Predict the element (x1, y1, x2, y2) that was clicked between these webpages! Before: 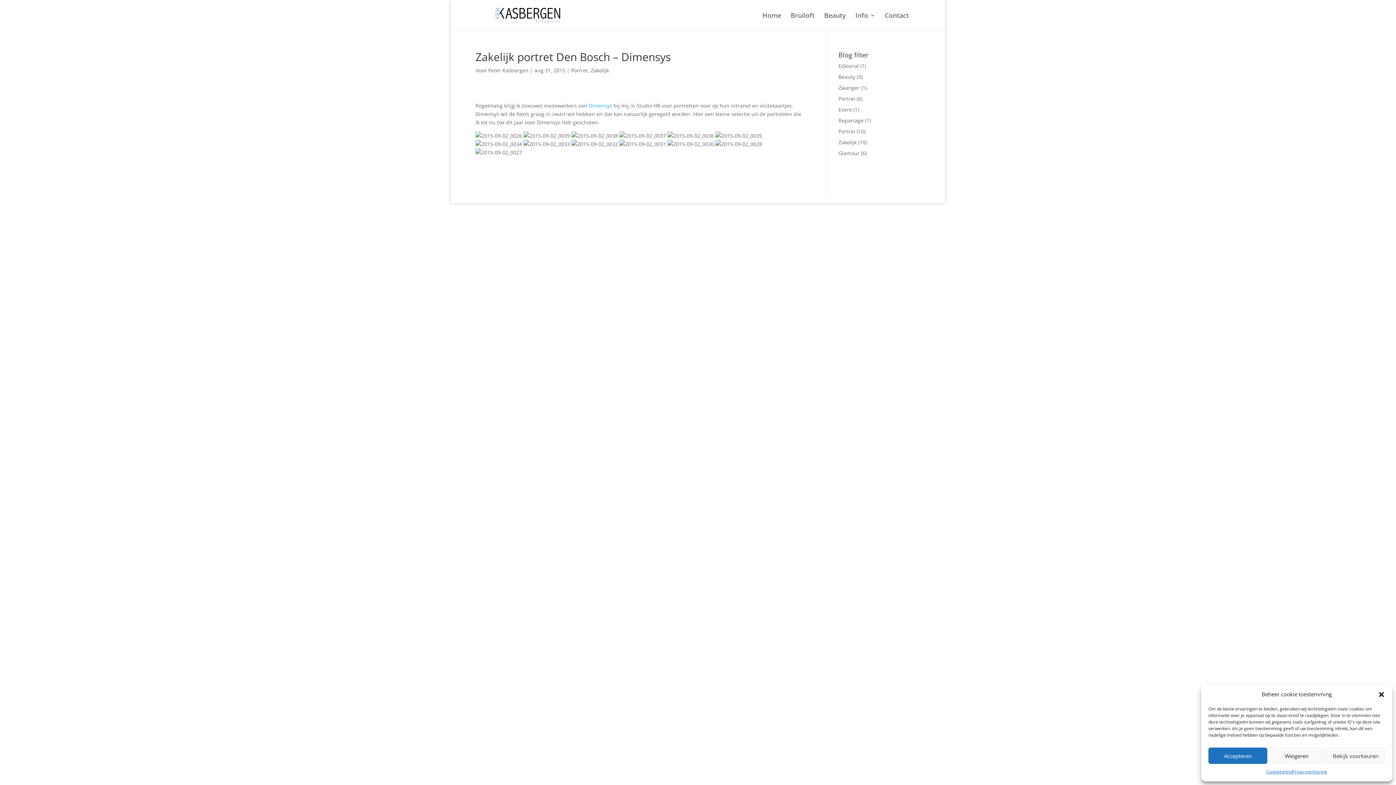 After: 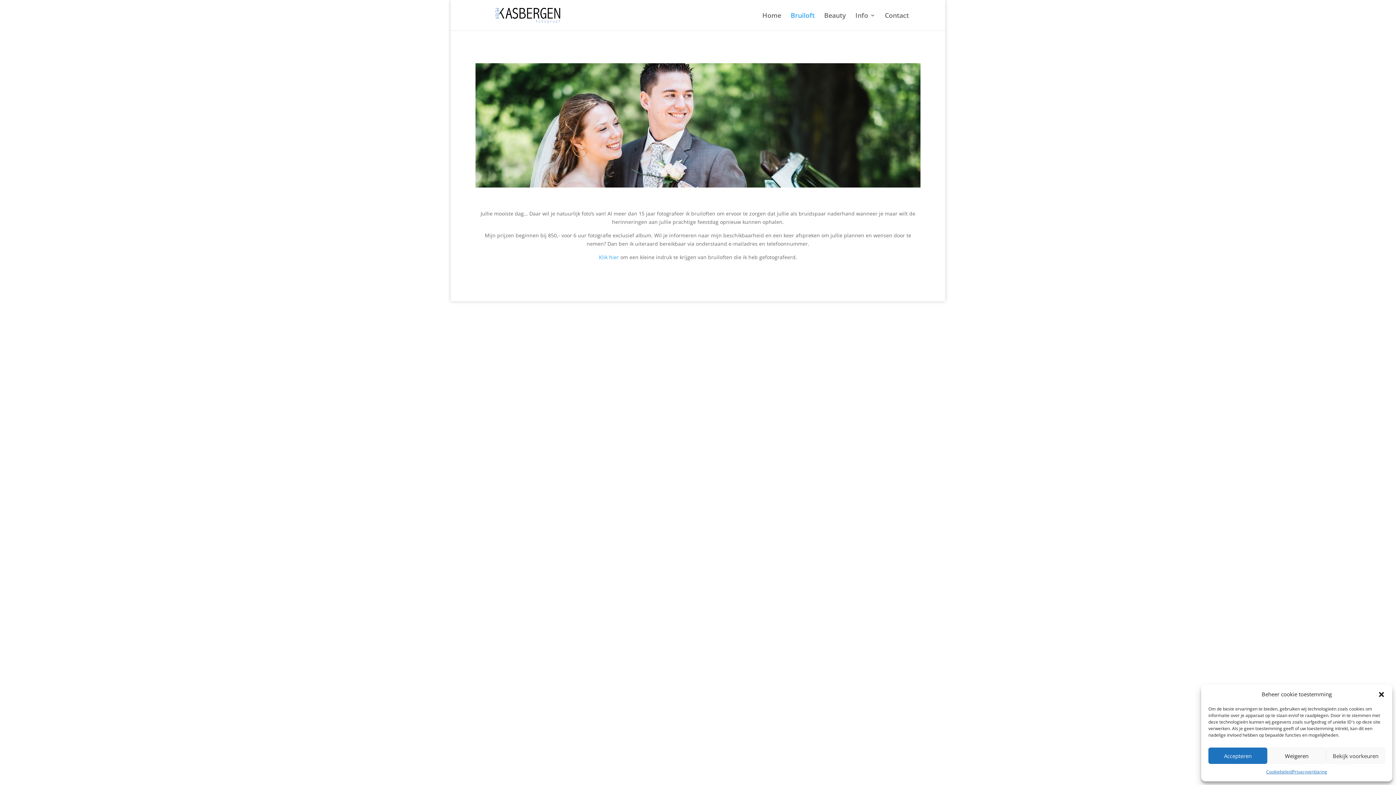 Action: bbox: (790, 12, 814, 30) label: Bruiloft